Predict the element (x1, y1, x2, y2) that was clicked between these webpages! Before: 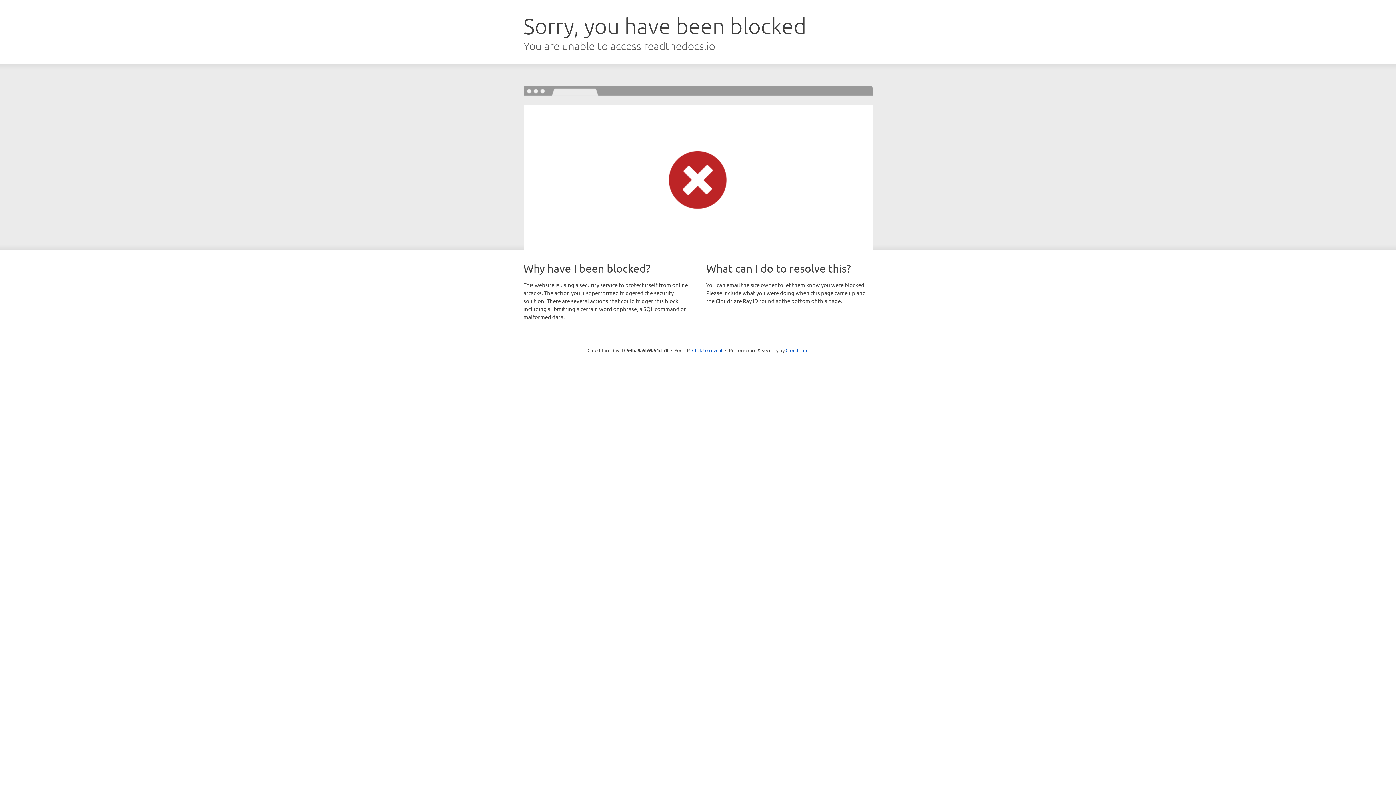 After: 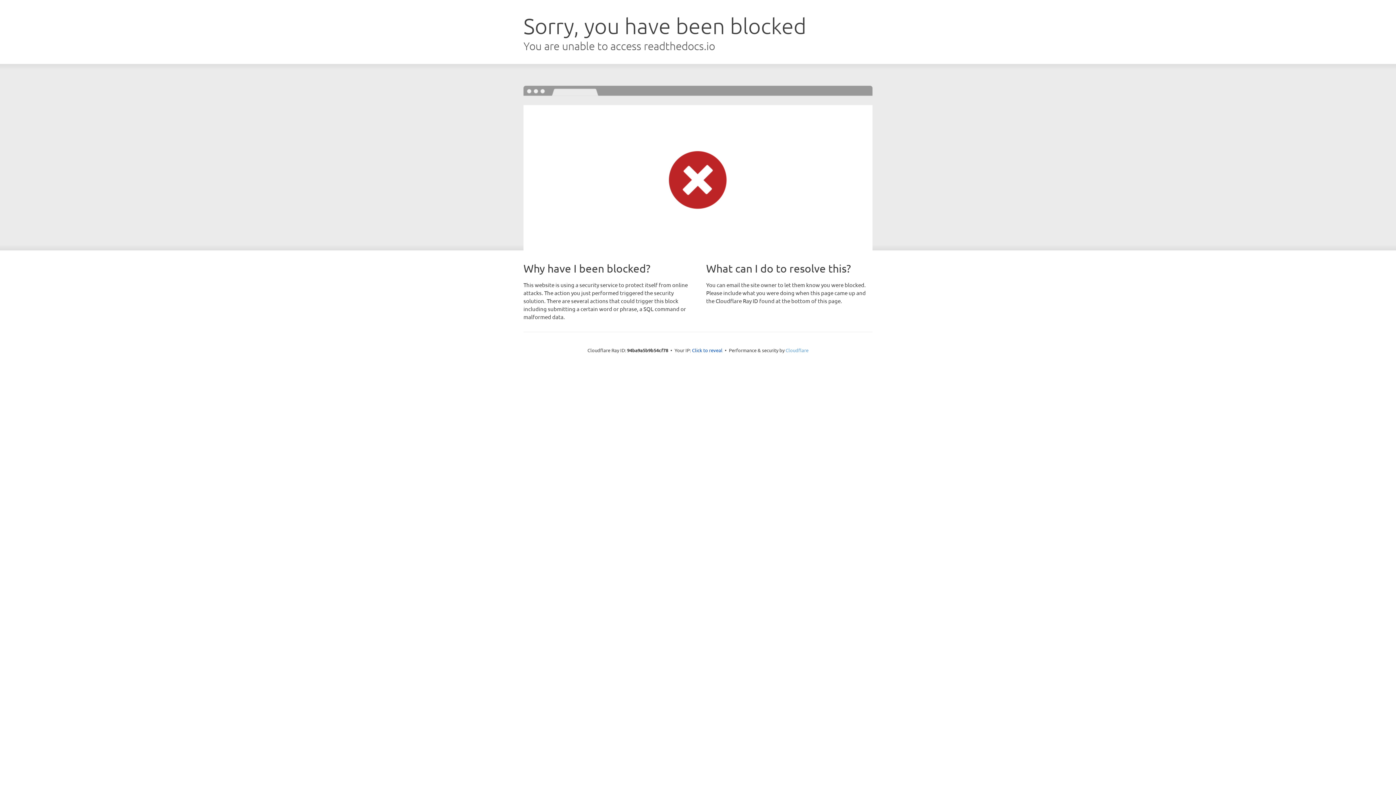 Action: bbox: (785, 347, 808, 353) label: Cloudflare